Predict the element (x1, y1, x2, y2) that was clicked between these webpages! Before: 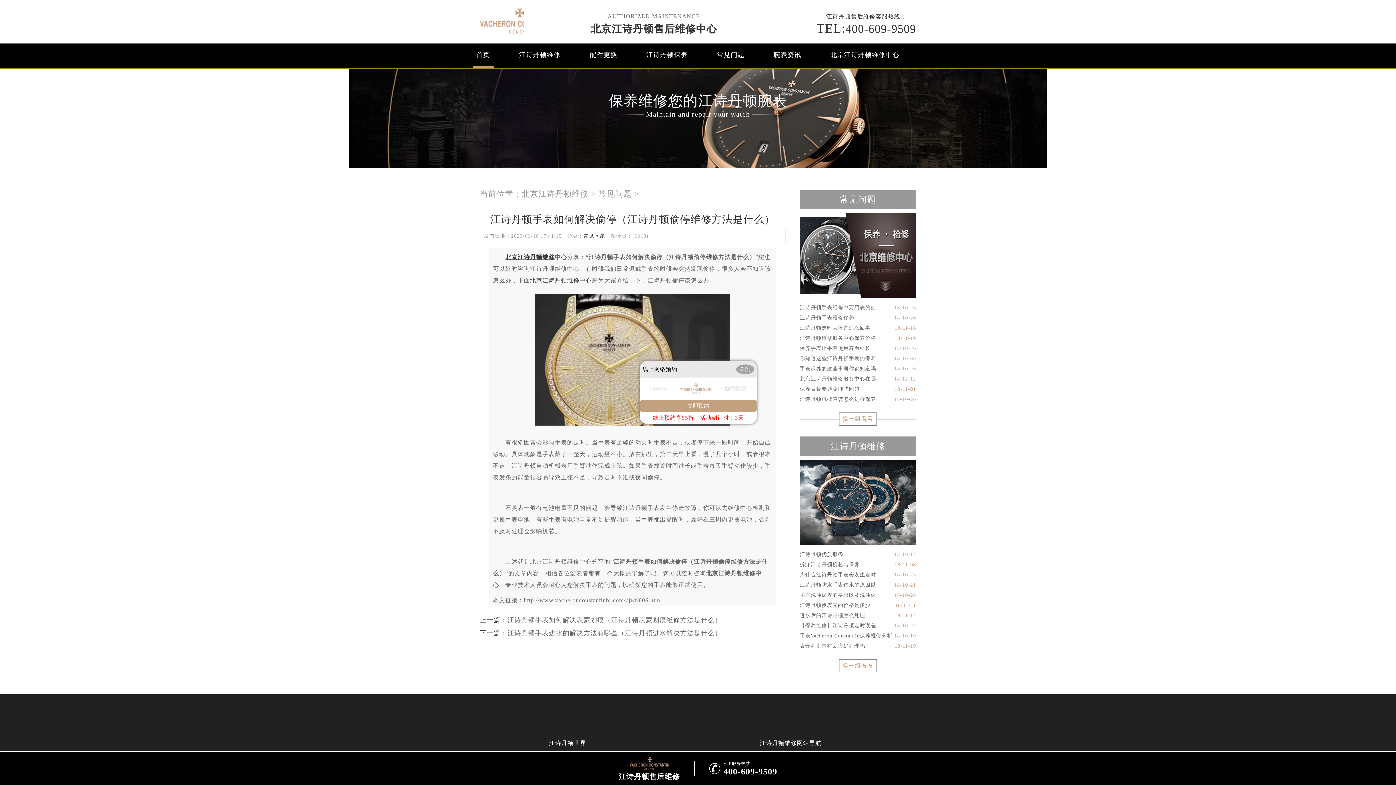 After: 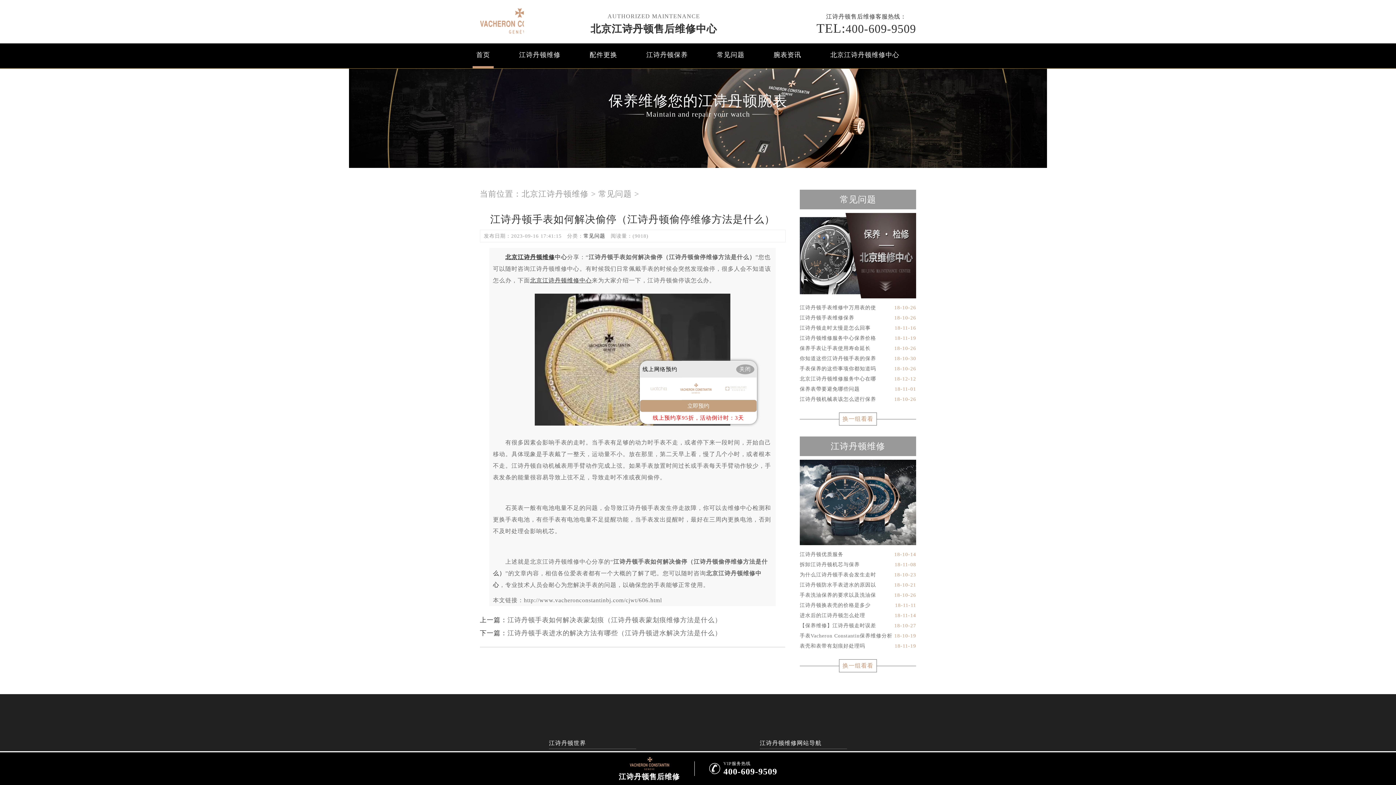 Action: bbox: (583, 233, 605, 238) label: 常见问题